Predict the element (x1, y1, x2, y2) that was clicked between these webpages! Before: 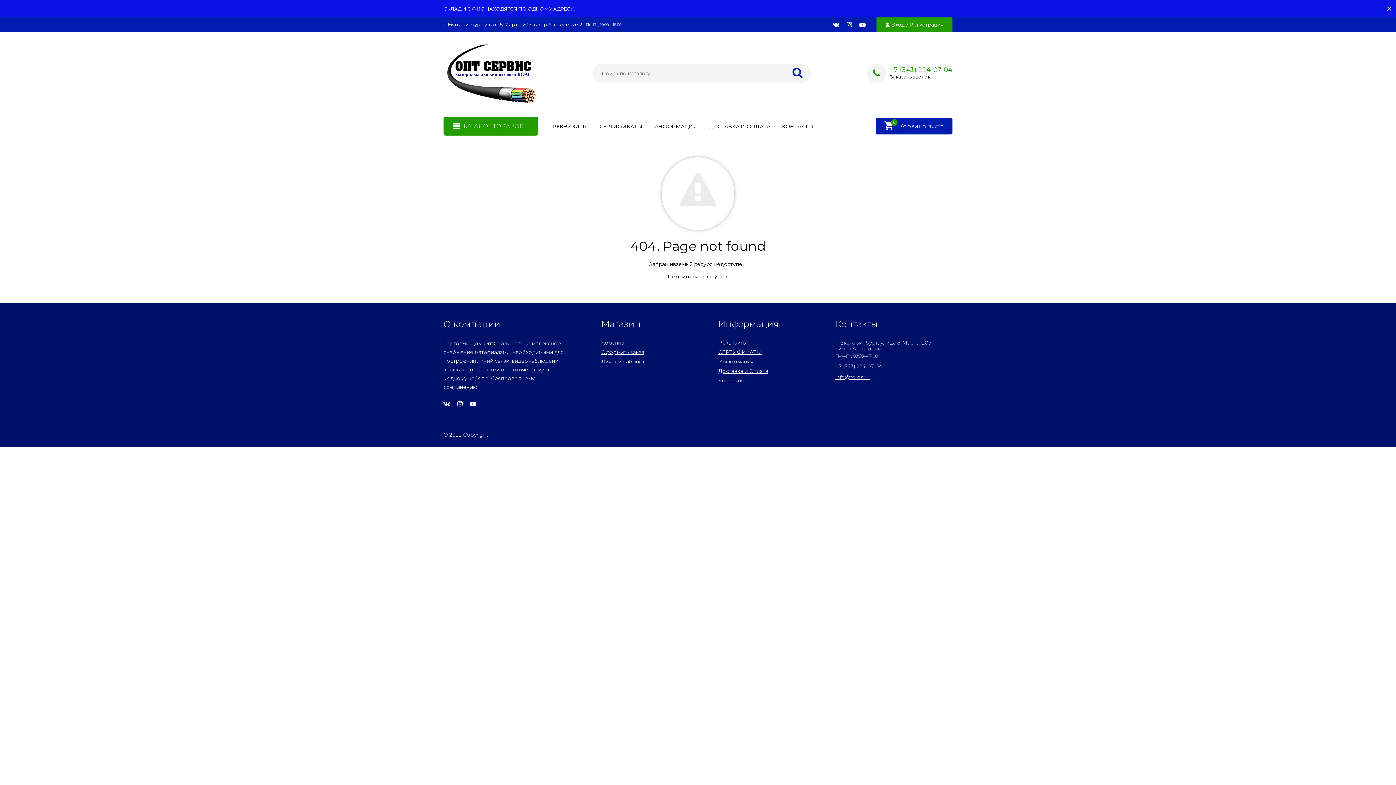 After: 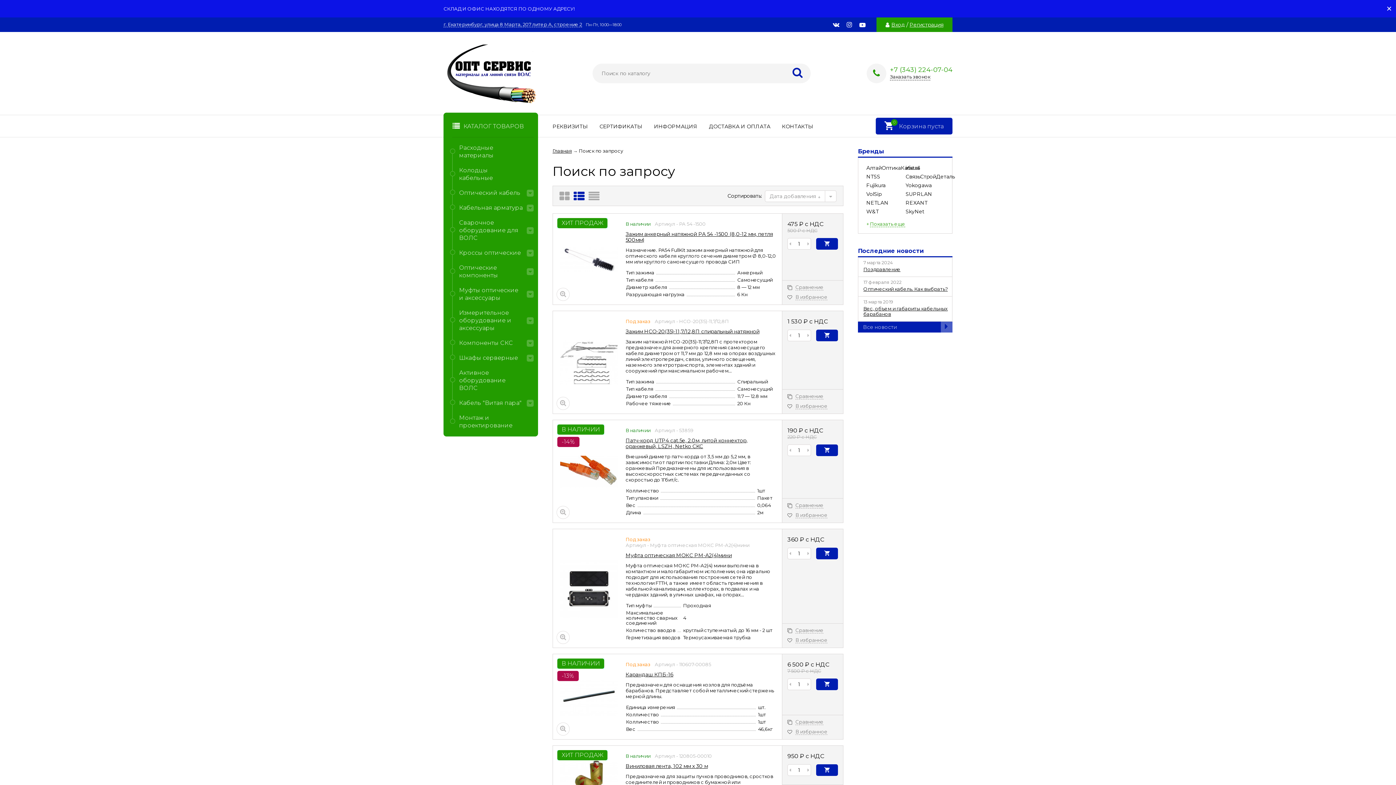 Action: bbox: (792, 62, 802, 82)